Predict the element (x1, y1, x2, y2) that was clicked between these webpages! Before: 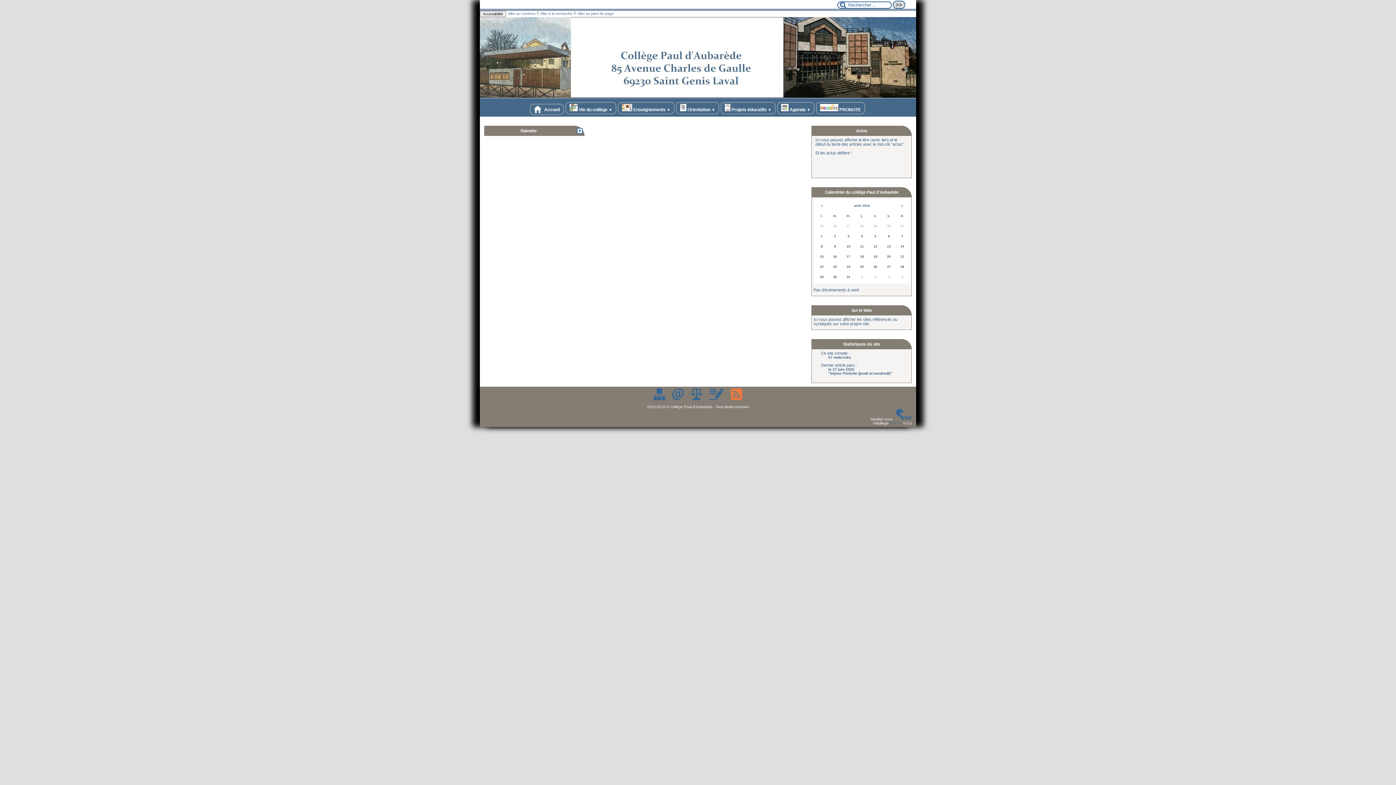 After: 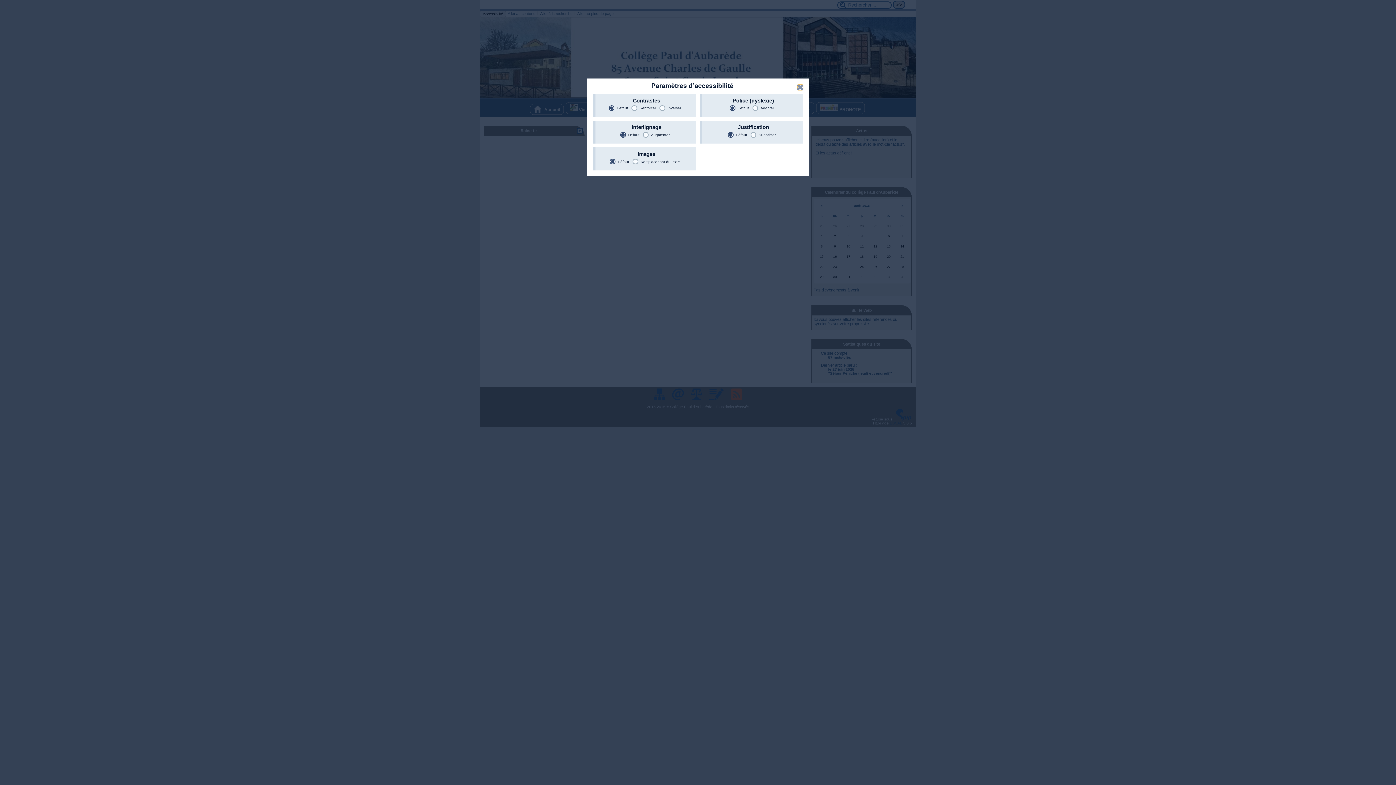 Action: label: Accessibilité bbox: (480, 10, 506, 17)